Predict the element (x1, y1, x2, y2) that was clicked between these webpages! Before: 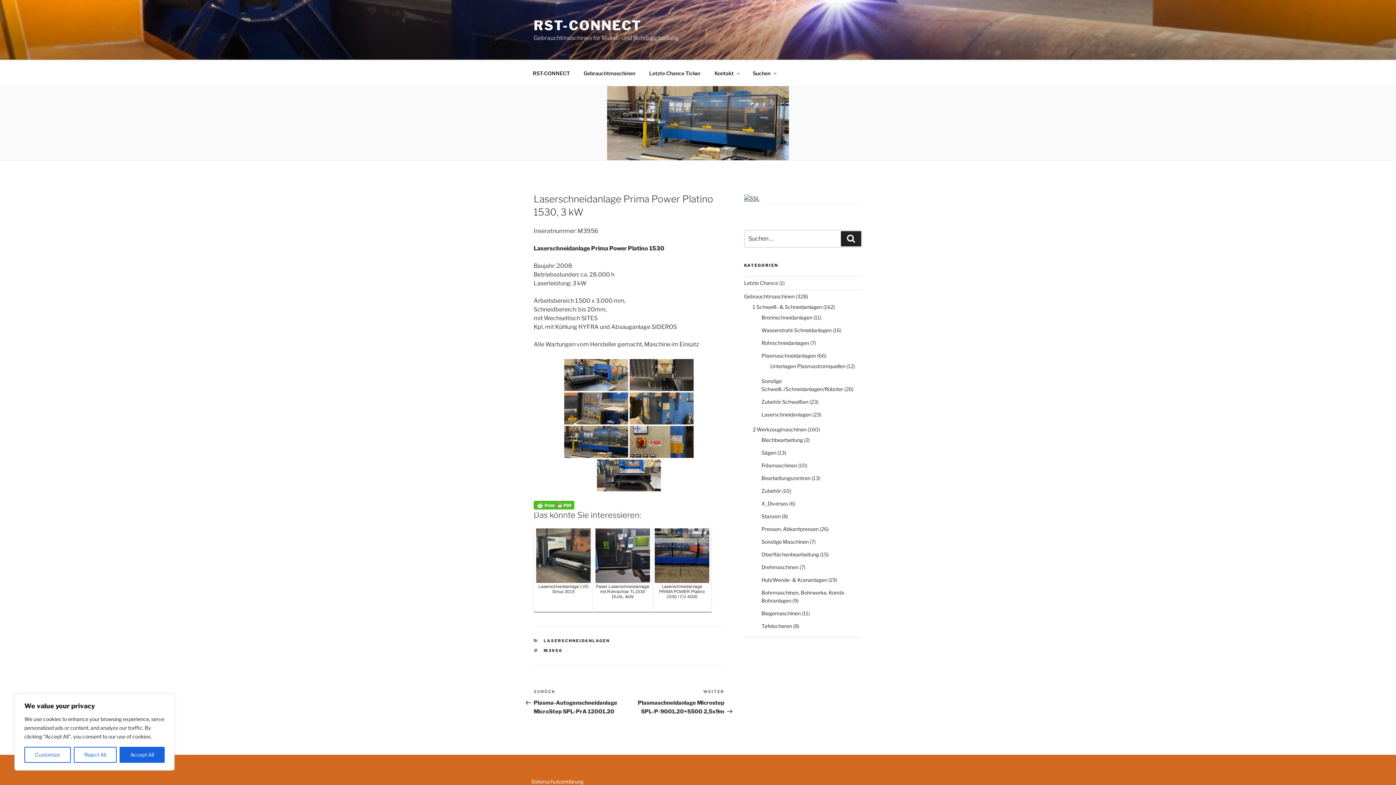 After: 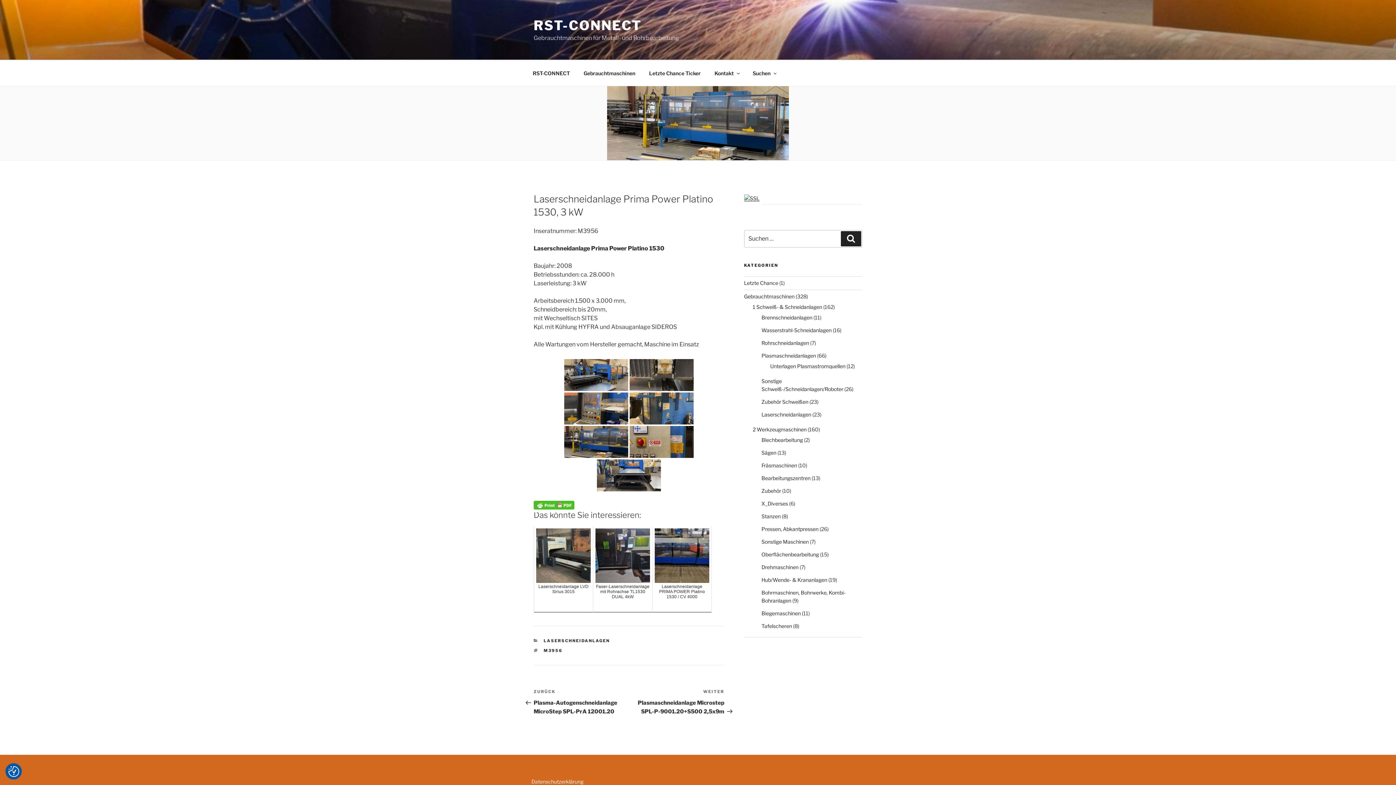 Action: label: Reject All bbox: (73, 747, 116, 763)